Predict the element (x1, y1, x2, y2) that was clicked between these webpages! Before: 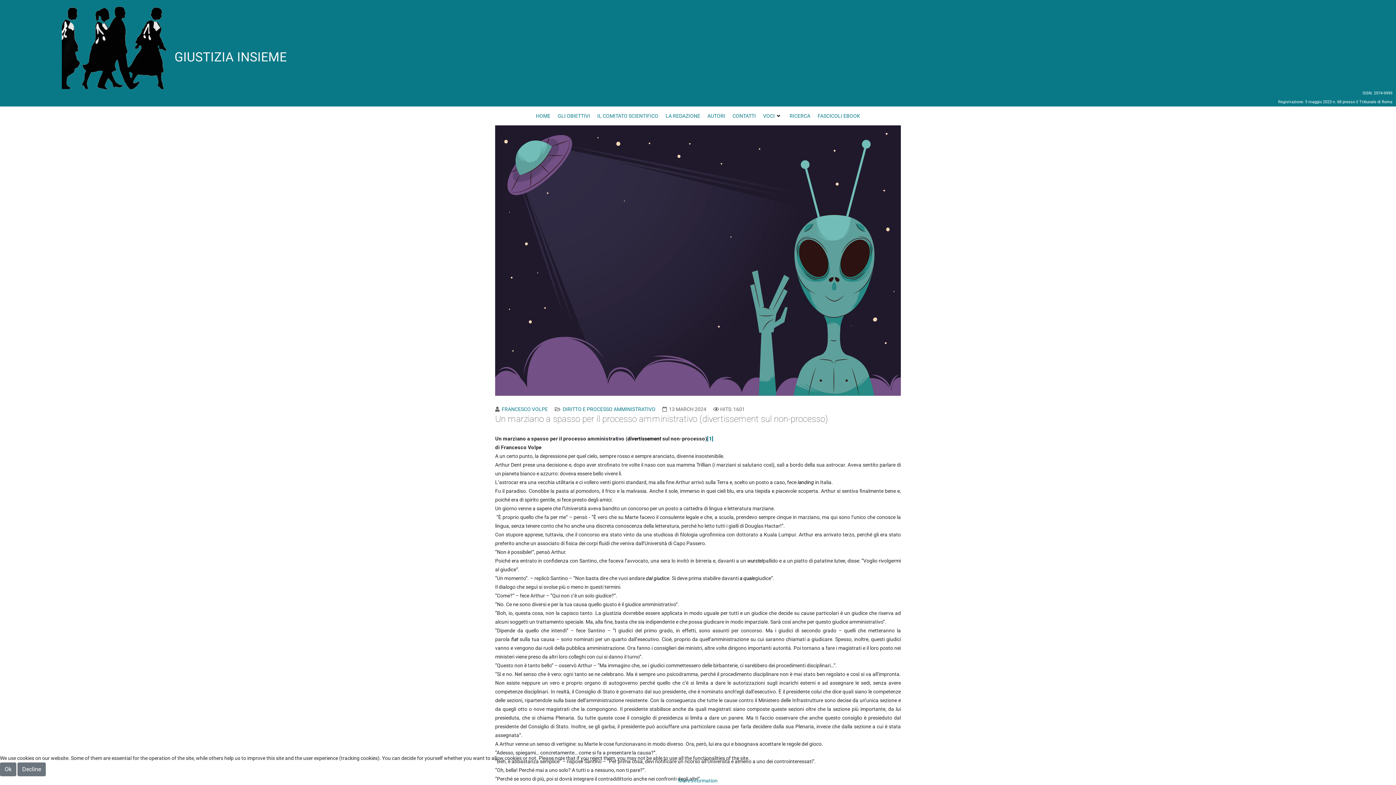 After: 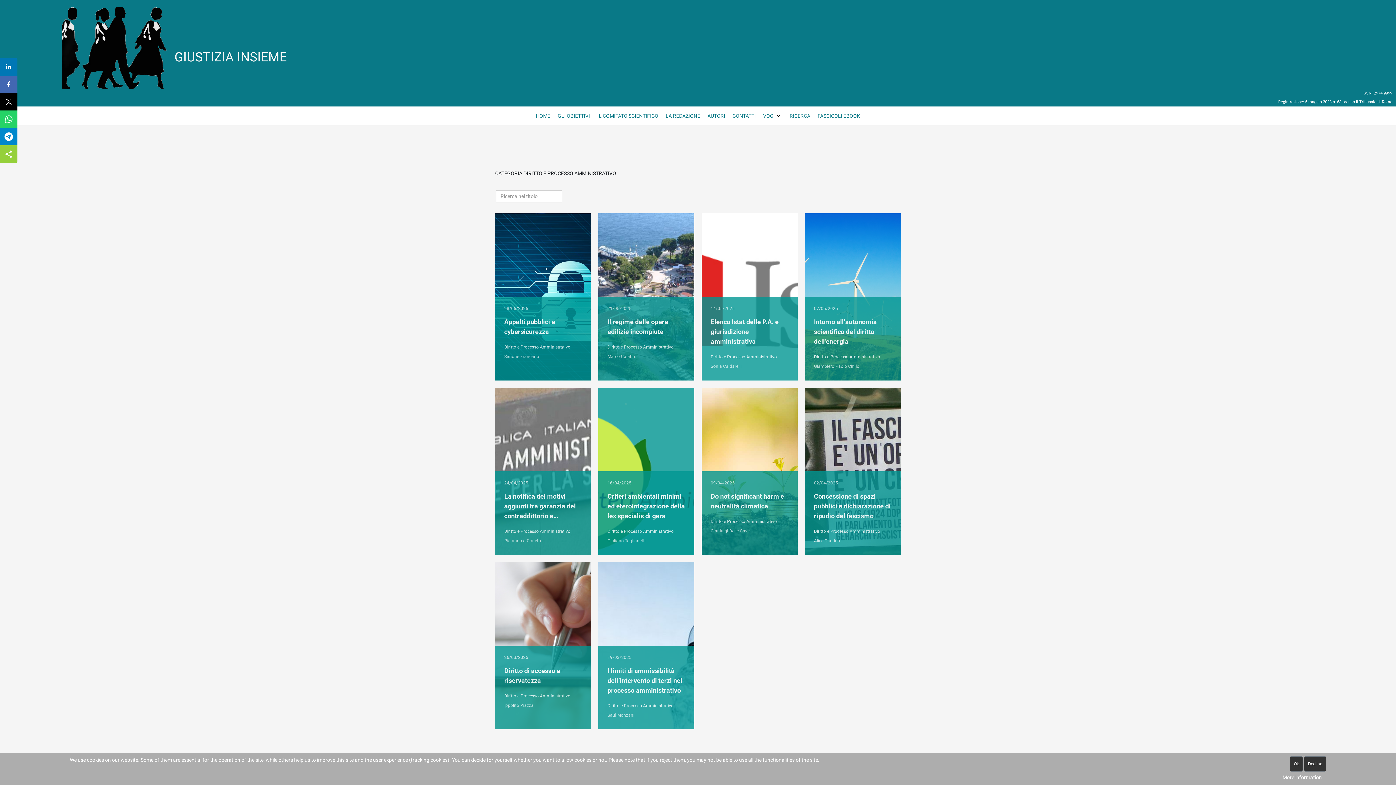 Action: bbox: (562, 406, 655, 412) label: DIRITTO E PROCESSO AMMINISTRATIVO